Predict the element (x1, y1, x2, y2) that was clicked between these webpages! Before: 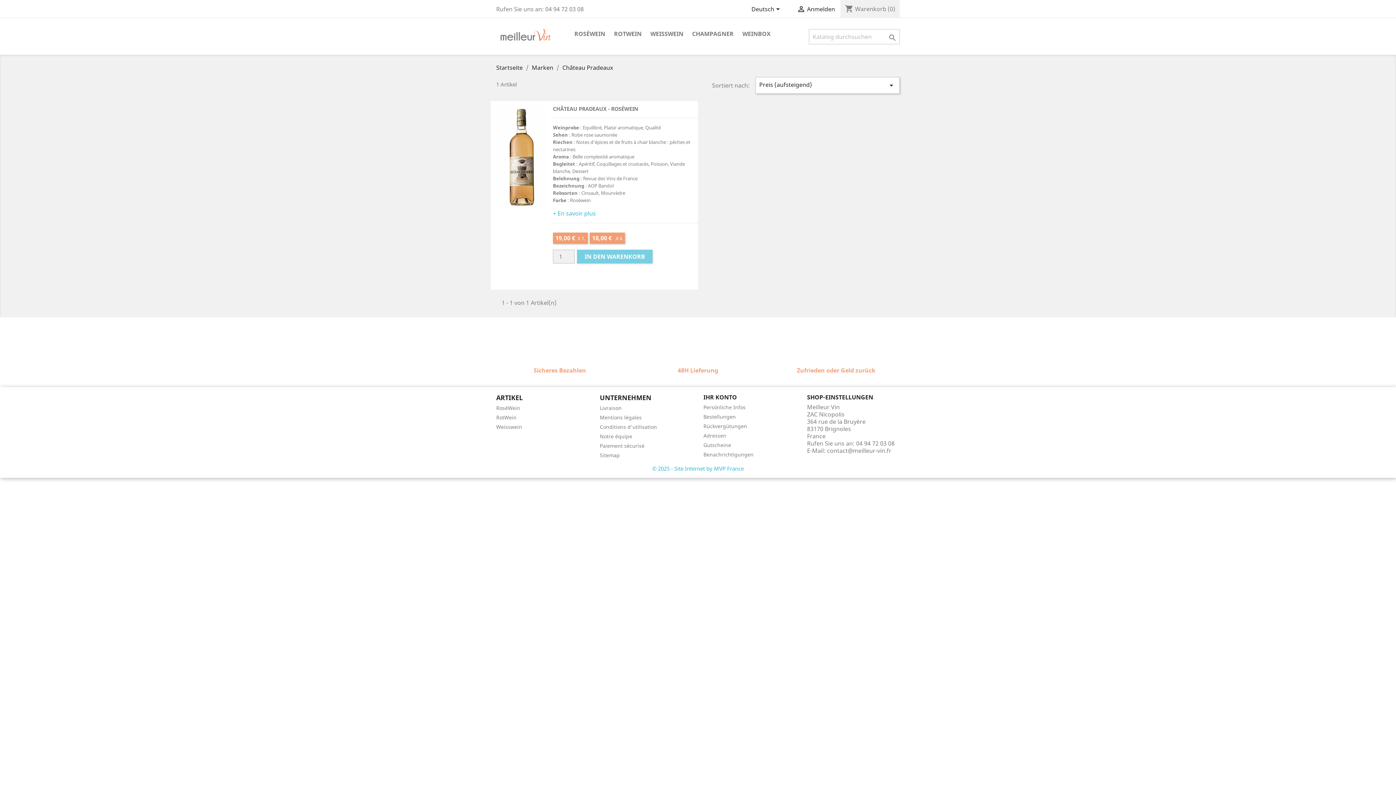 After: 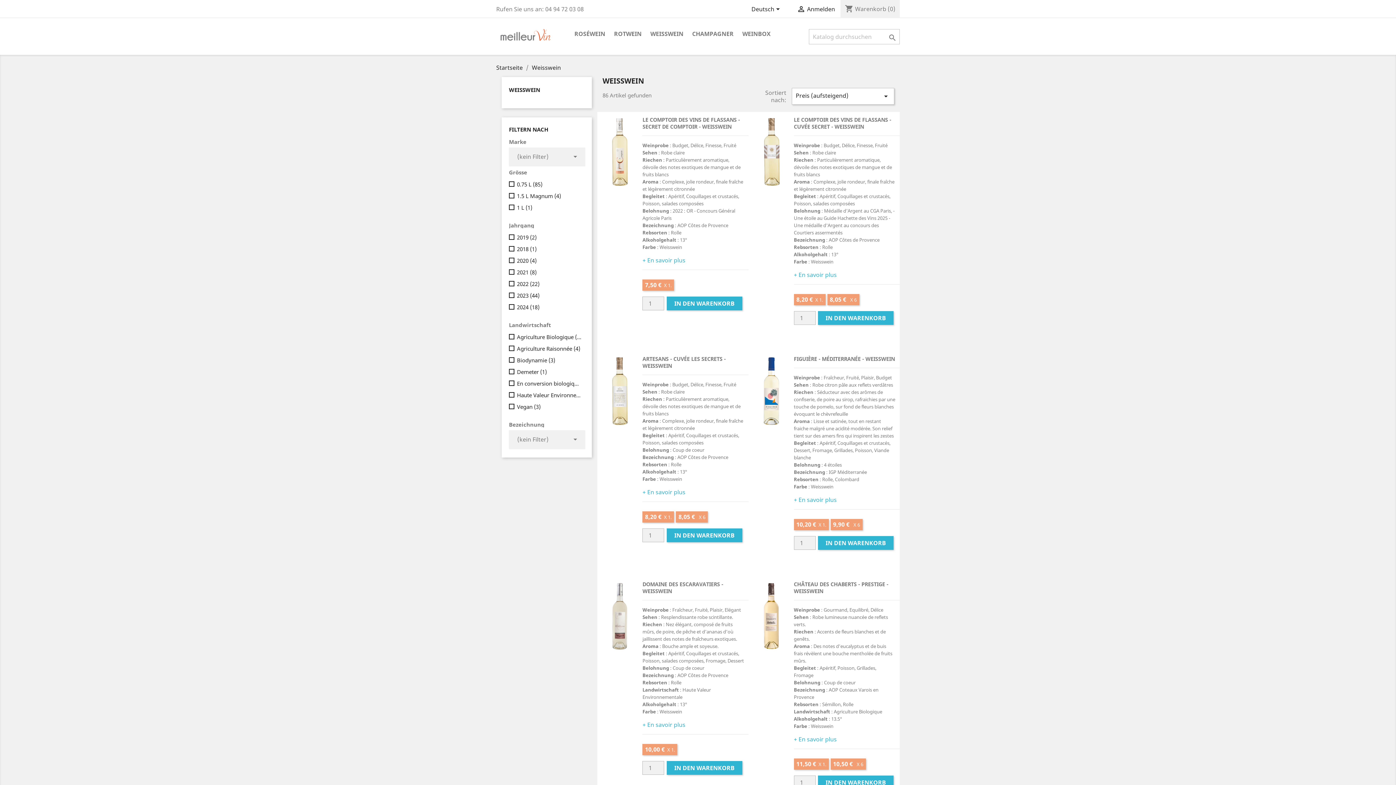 Action: bbox: (496, 423, 522, 430) label: Weisswein